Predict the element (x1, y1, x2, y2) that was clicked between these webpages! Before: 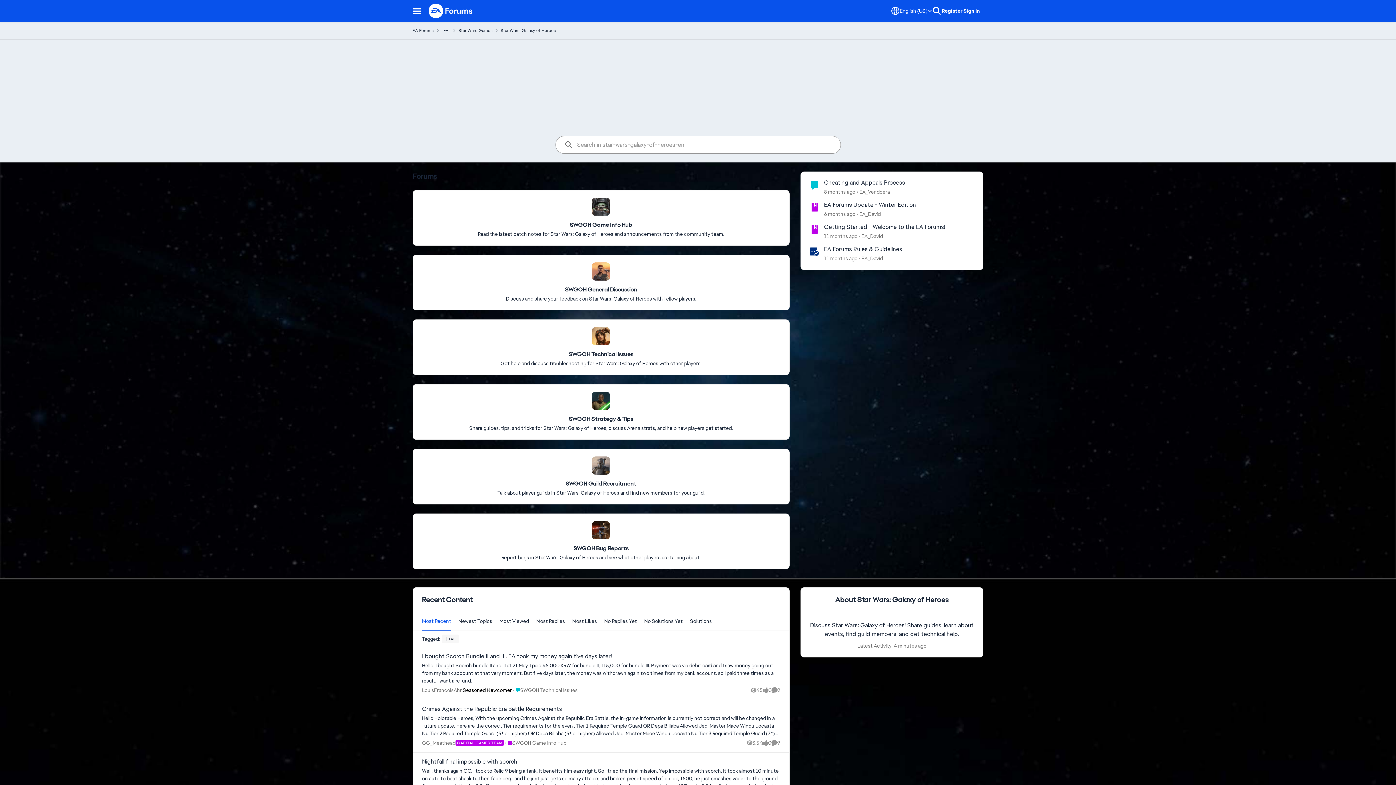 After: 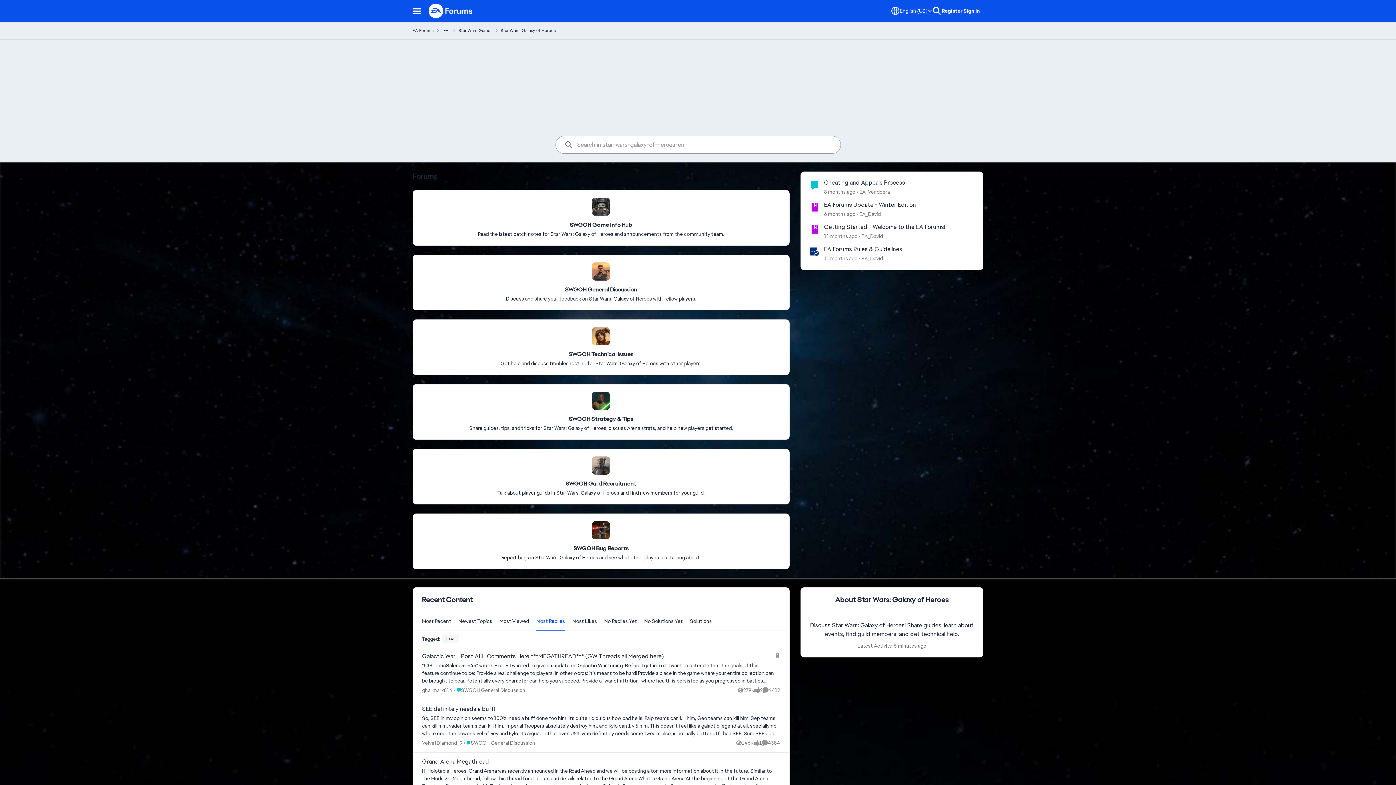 Action: label: Sort By Most Replies bbox: (532, 612, 568, 630)